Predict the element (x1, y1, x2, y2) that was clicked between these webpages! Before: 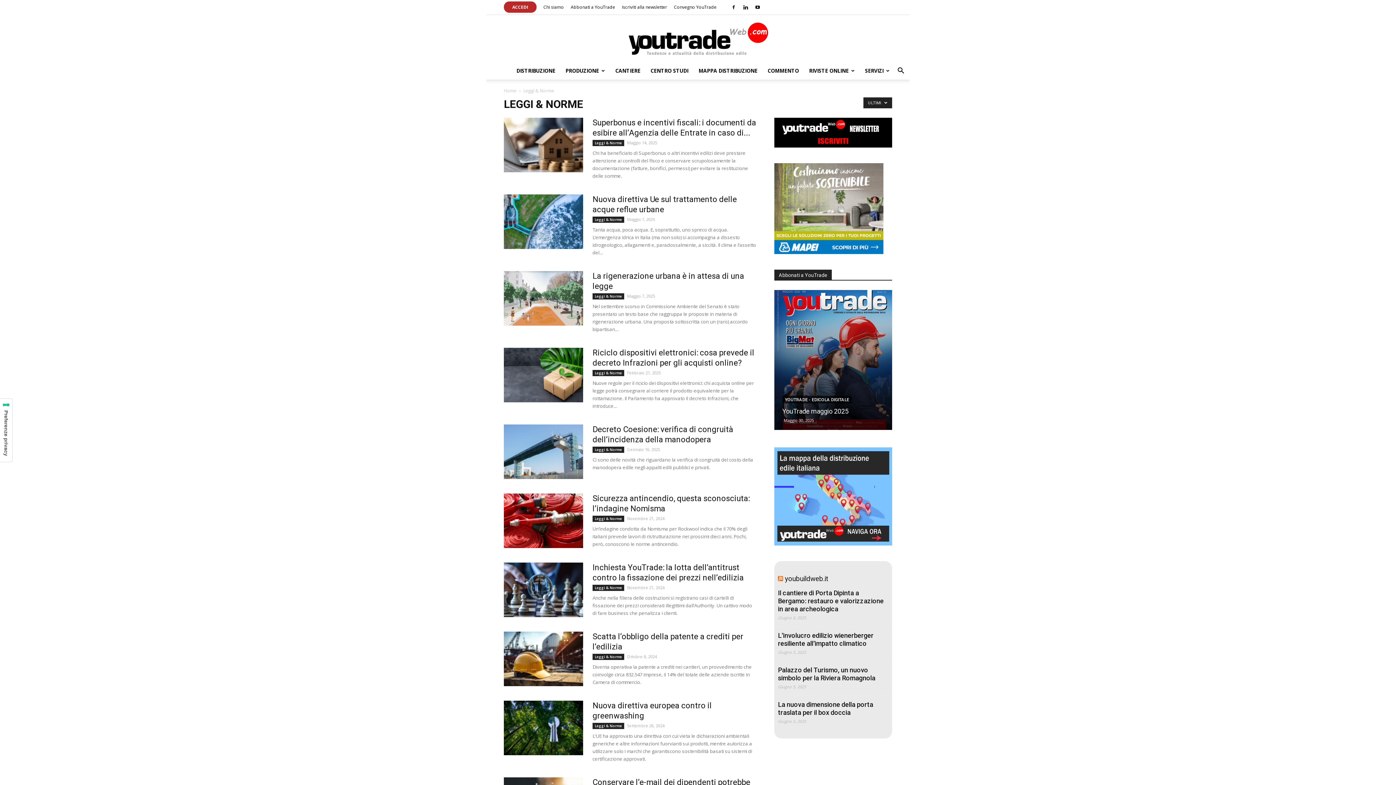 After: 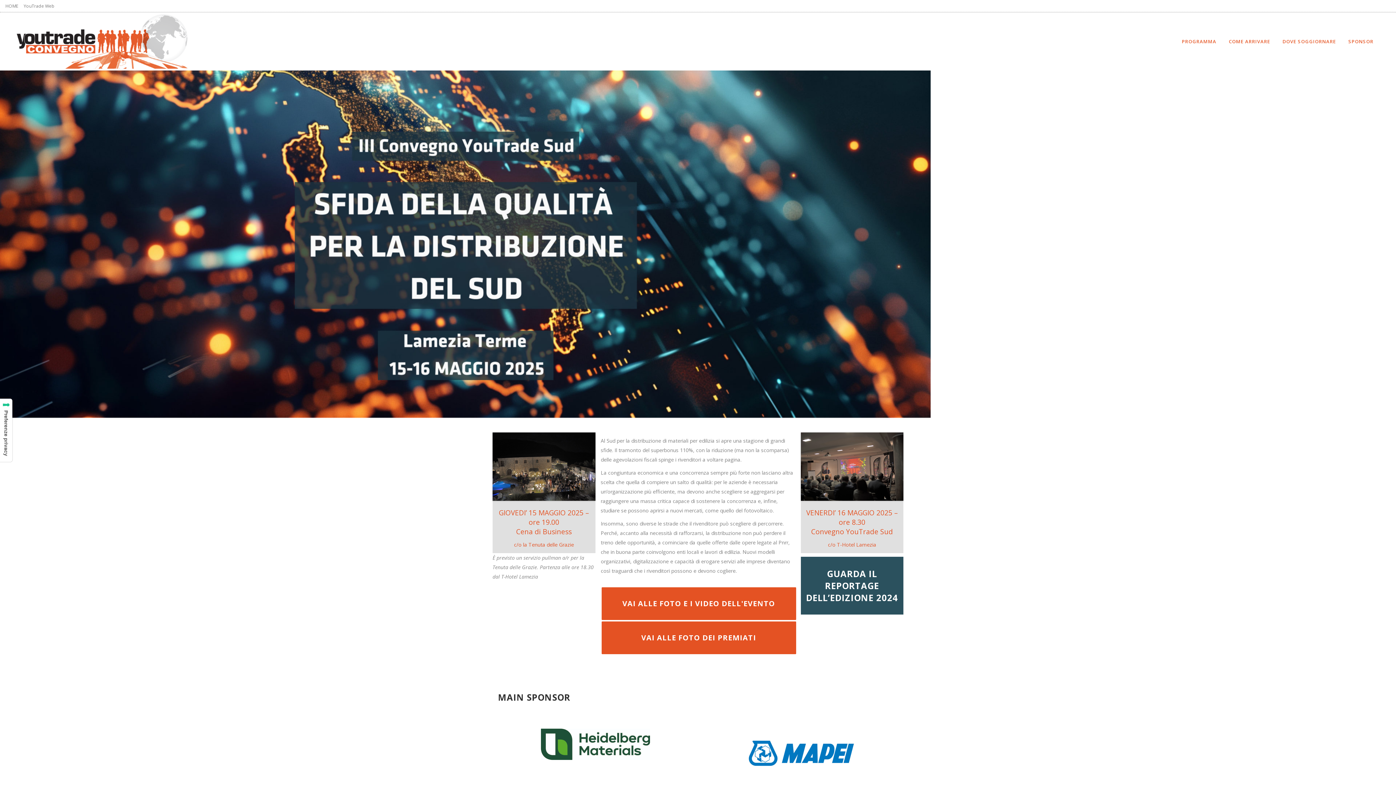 Action: label: Convegno YouTrade bbox: (674, 4, 716, 10)